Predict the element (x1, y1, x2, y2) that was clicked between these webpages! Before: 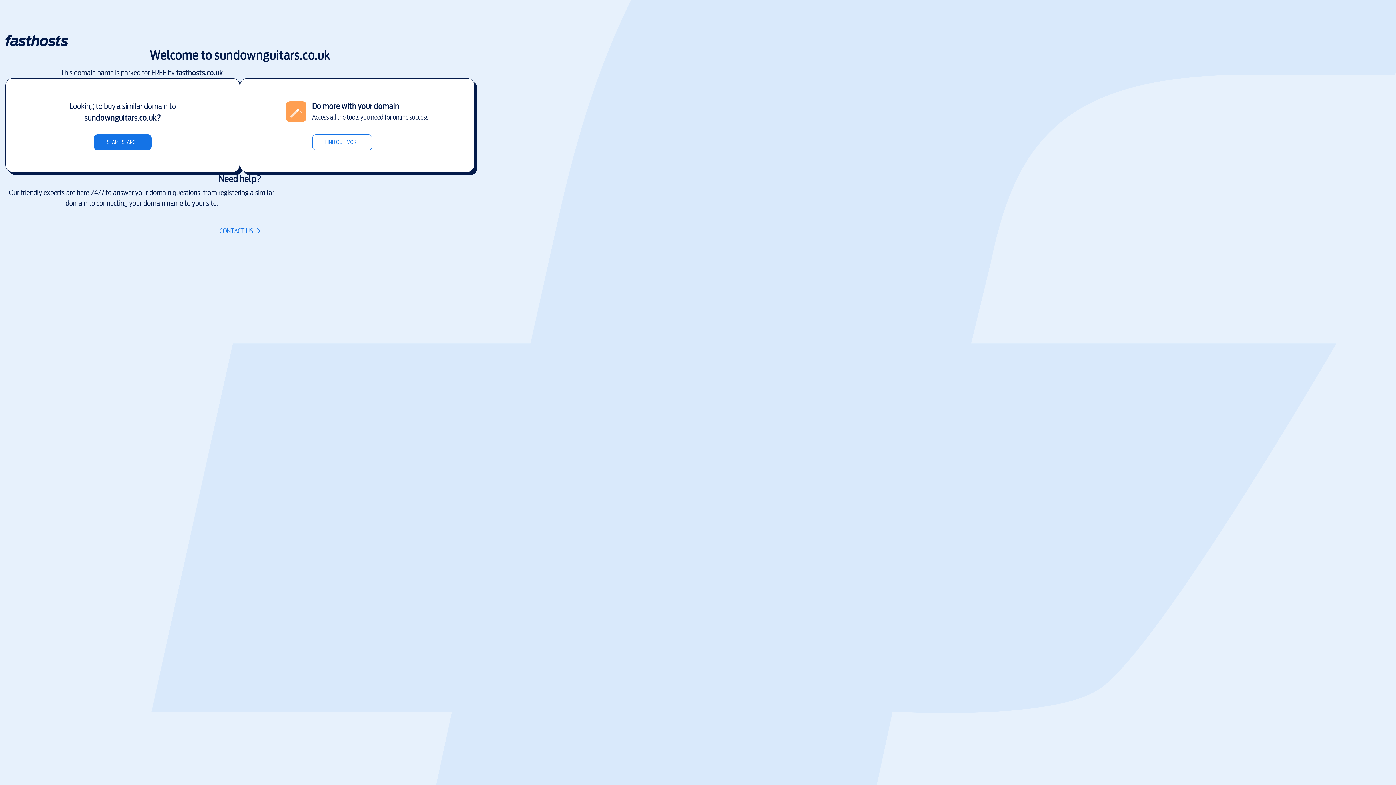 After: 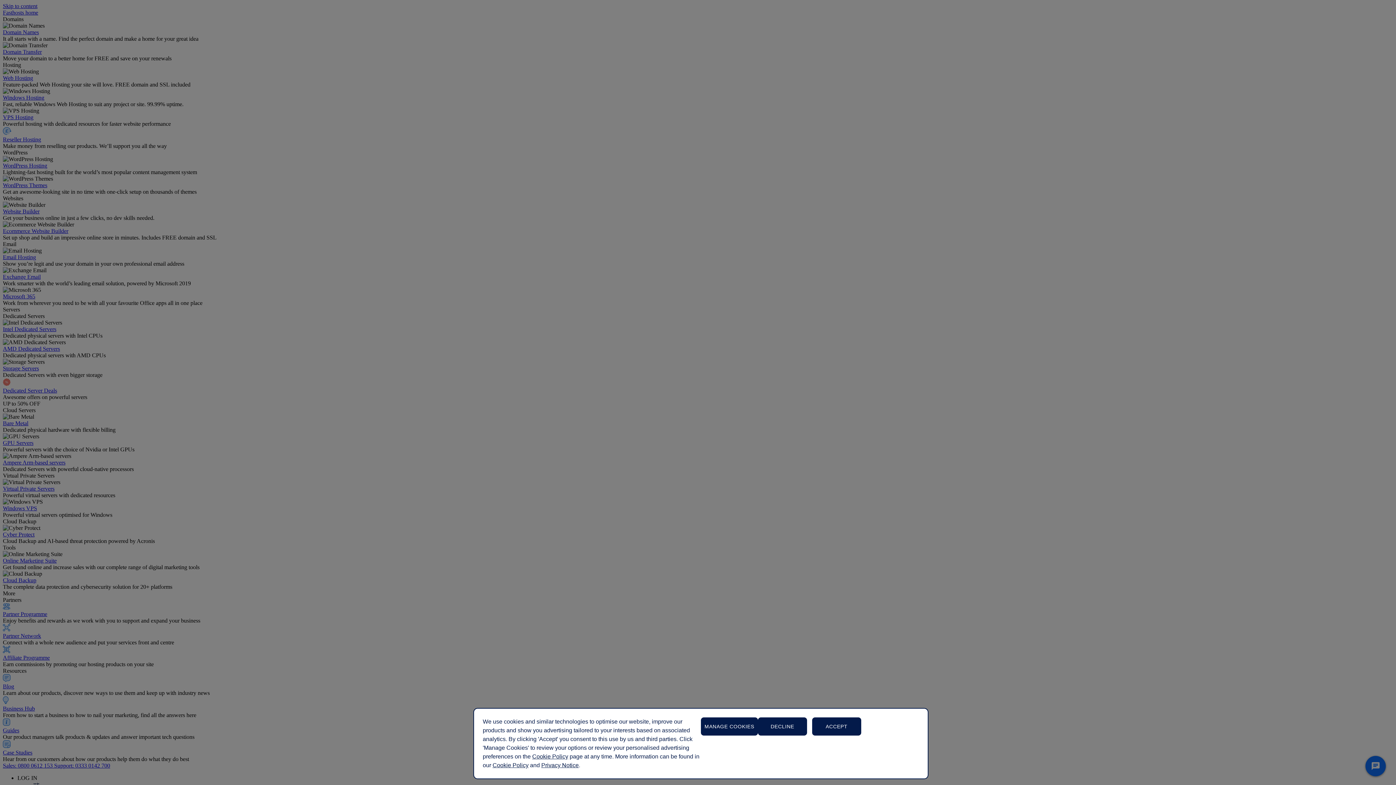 Action: bbox: (5, 42, 68, 47)